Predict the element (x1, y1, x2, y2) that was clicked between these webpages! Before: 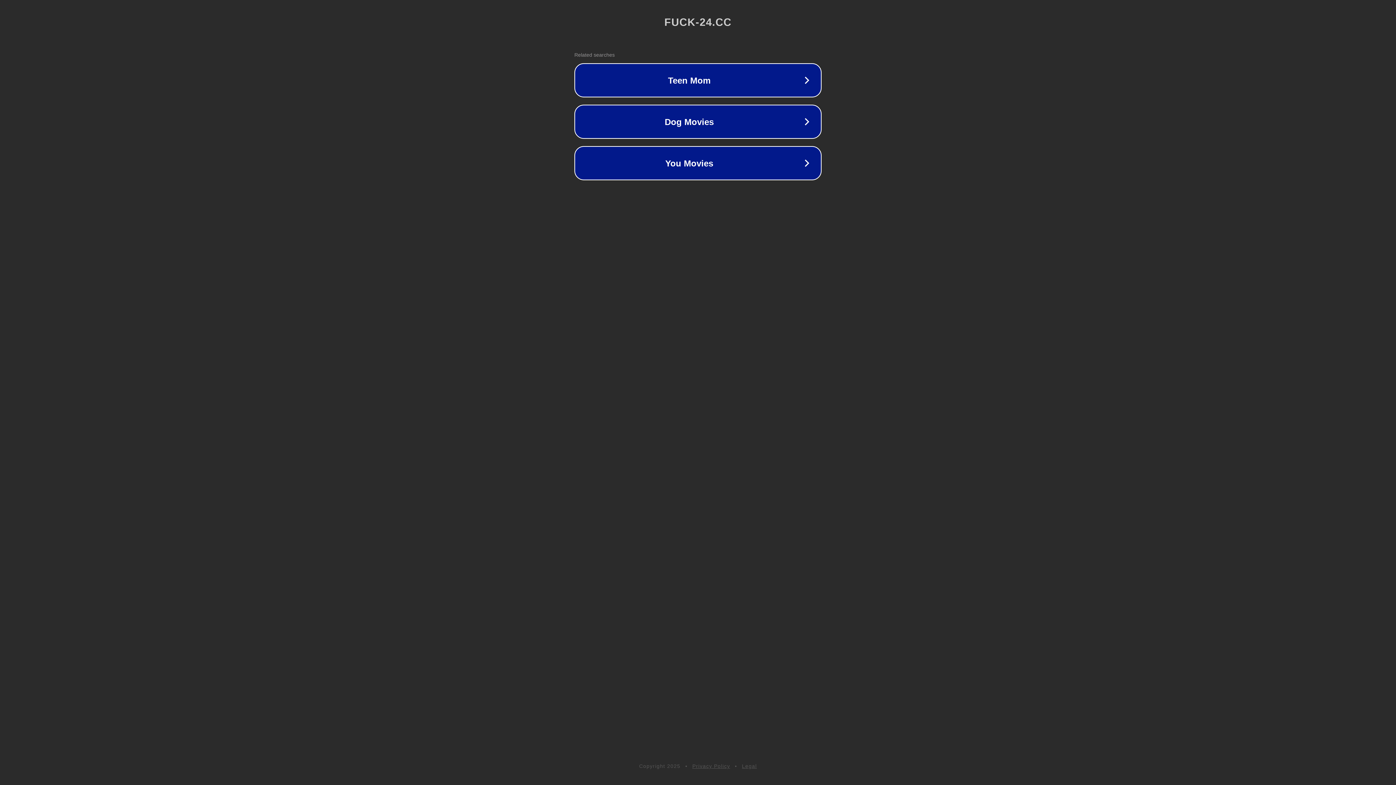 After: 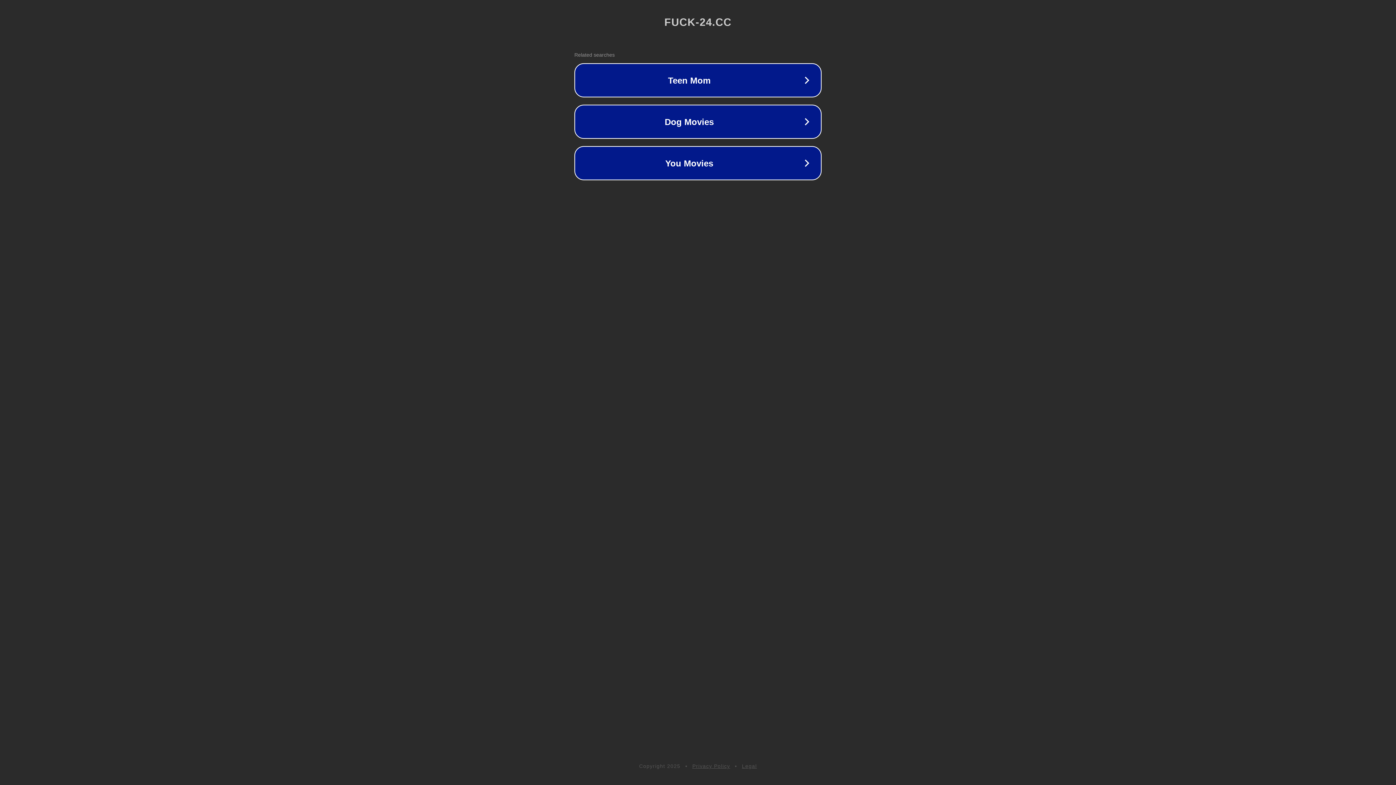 Action: label: Legal bbox: (742, 763, 757, 769)